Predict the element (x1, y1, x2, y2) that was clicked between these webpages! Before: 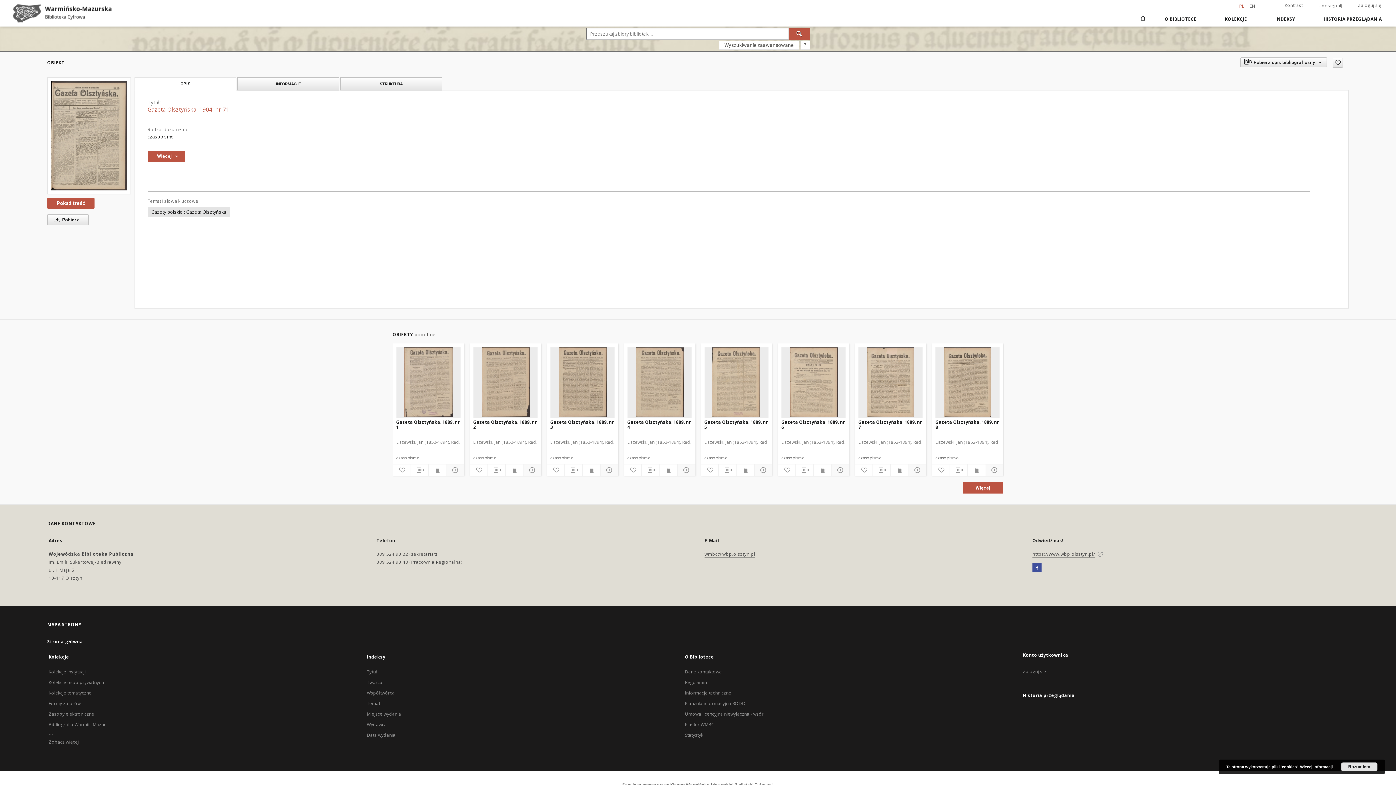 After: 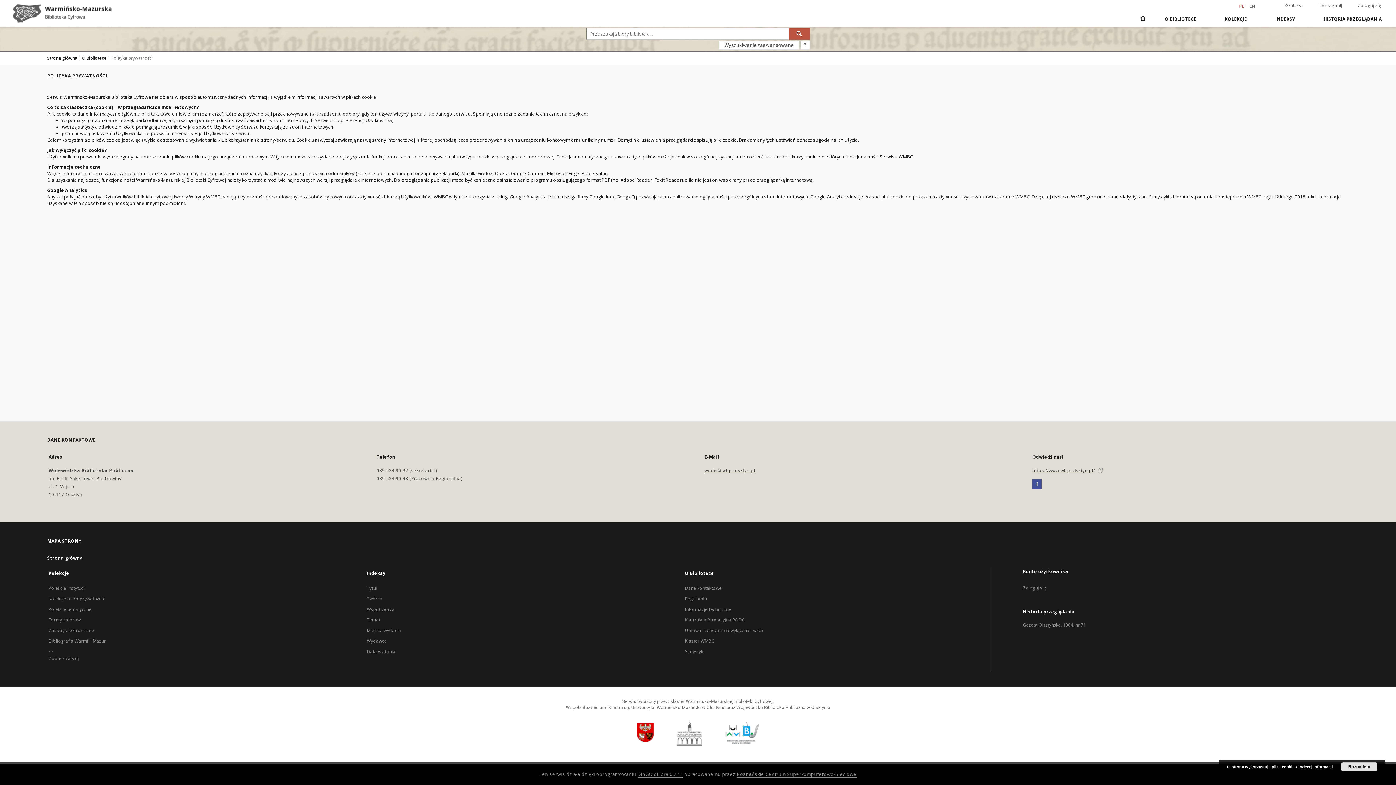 Action: label: Więcej informacji bbox: (1300, 765, 1333, 769)